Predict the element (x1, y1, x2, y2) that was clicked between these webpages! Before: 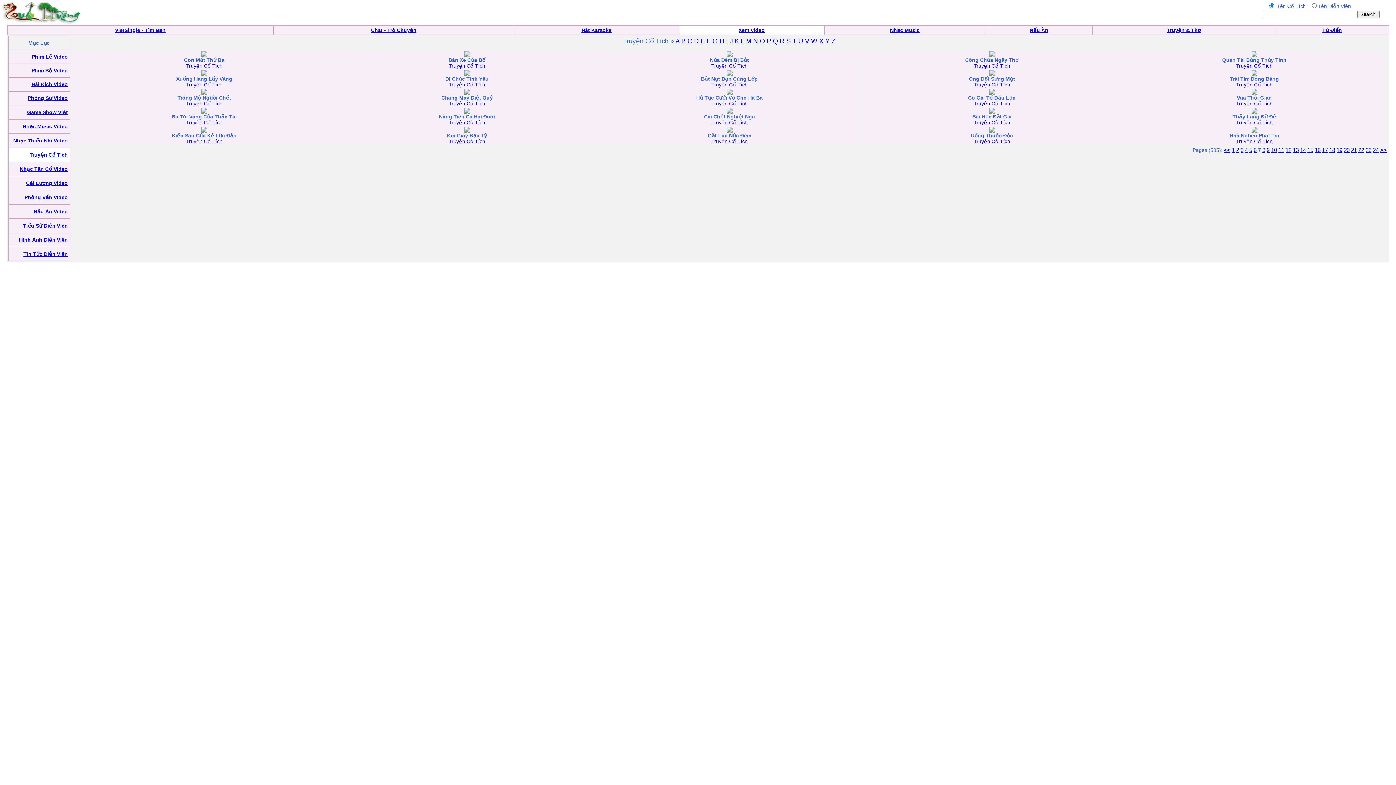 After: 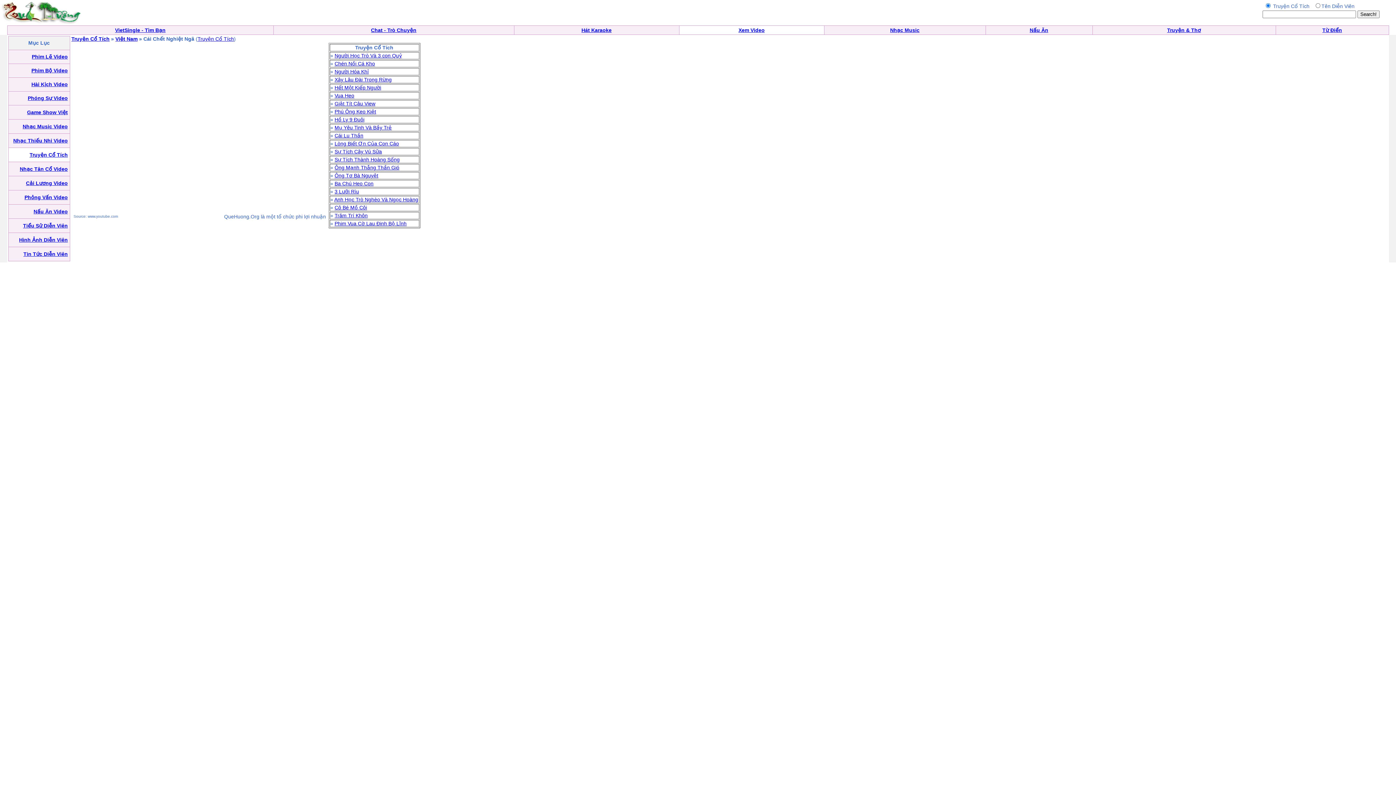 Action: bbox: (726, 109, 732, 114)